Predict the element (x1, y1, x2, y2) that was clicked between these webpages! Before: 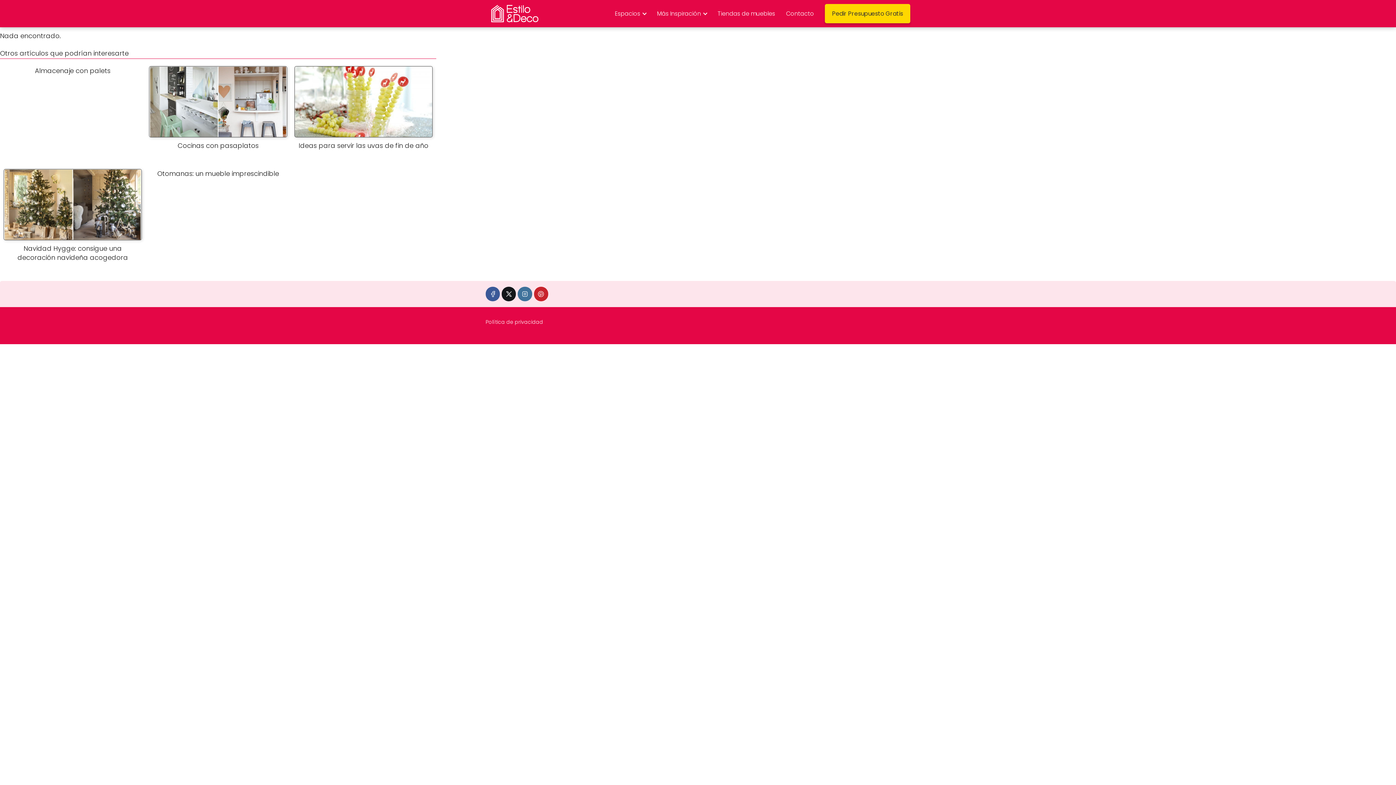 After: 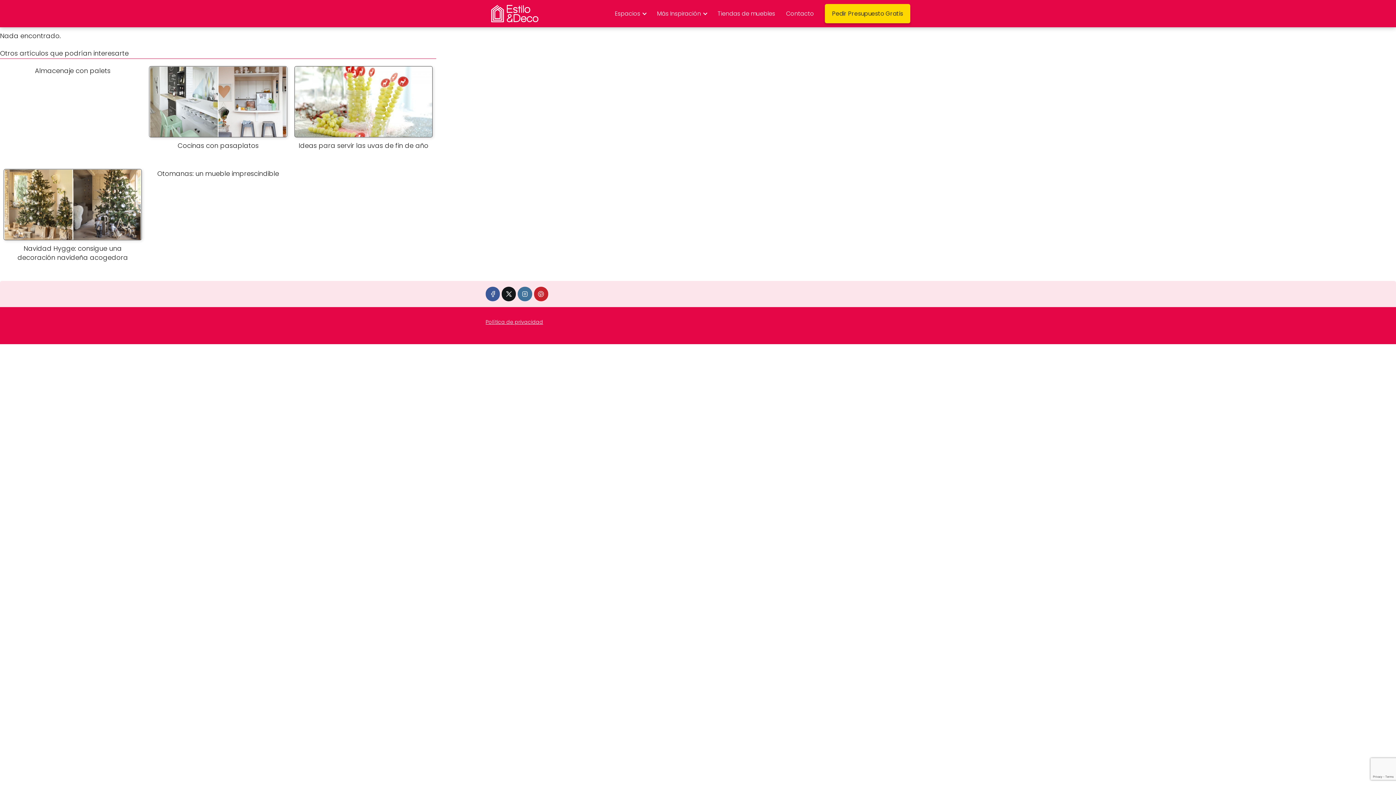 Action: bbox: (485, 318, 543, 325) label: Política de privacidad